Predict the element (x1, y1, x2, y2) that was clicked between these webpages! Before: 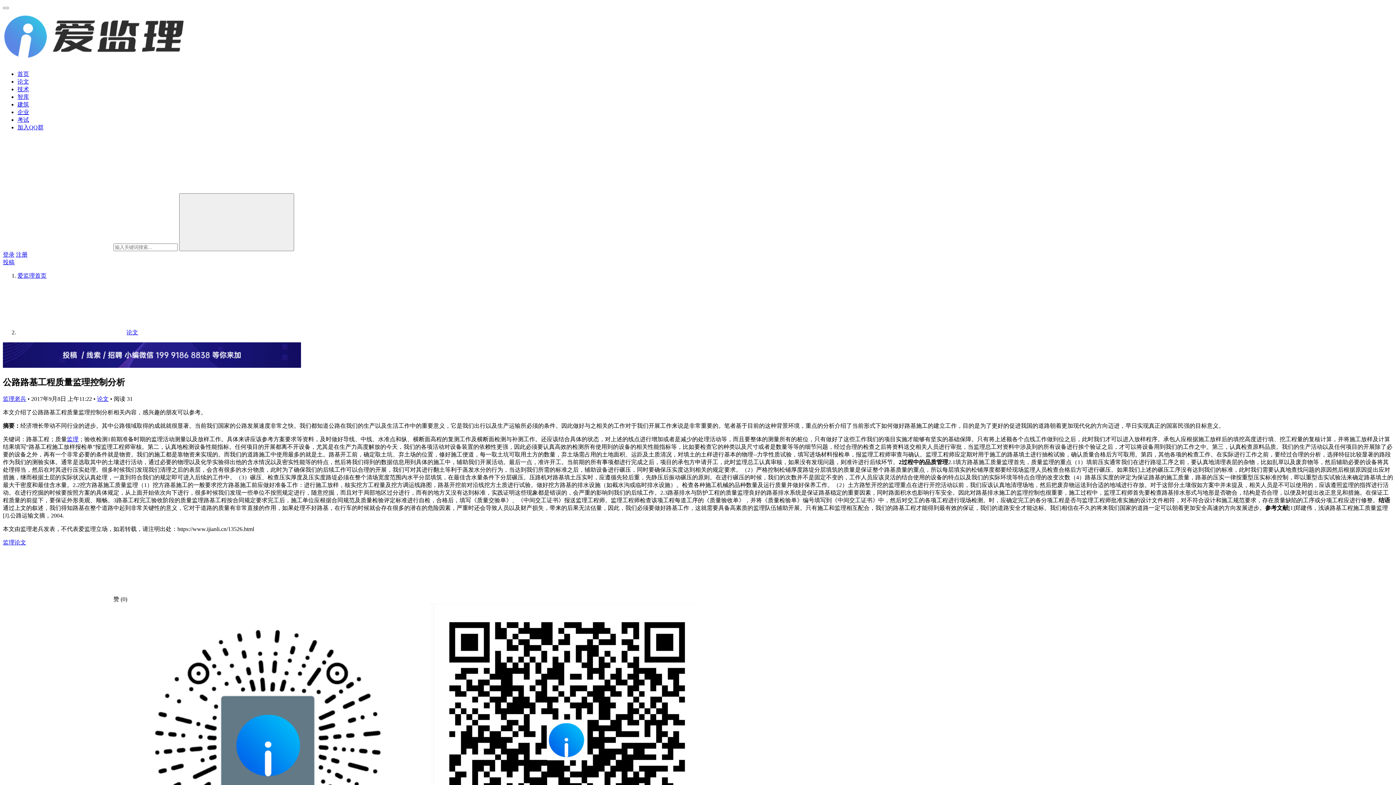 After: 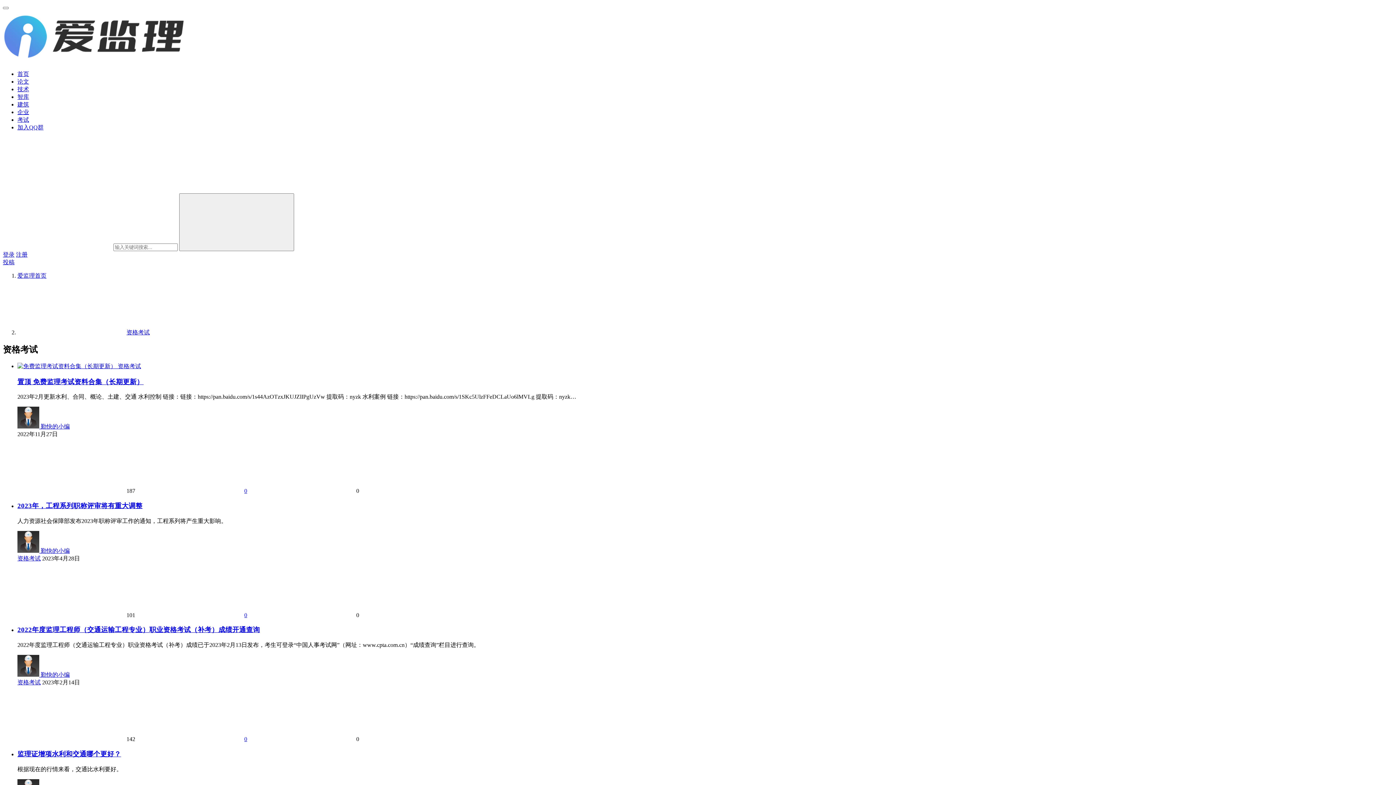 Action: label: 考试 bbox: (17, 116, 29, 122)